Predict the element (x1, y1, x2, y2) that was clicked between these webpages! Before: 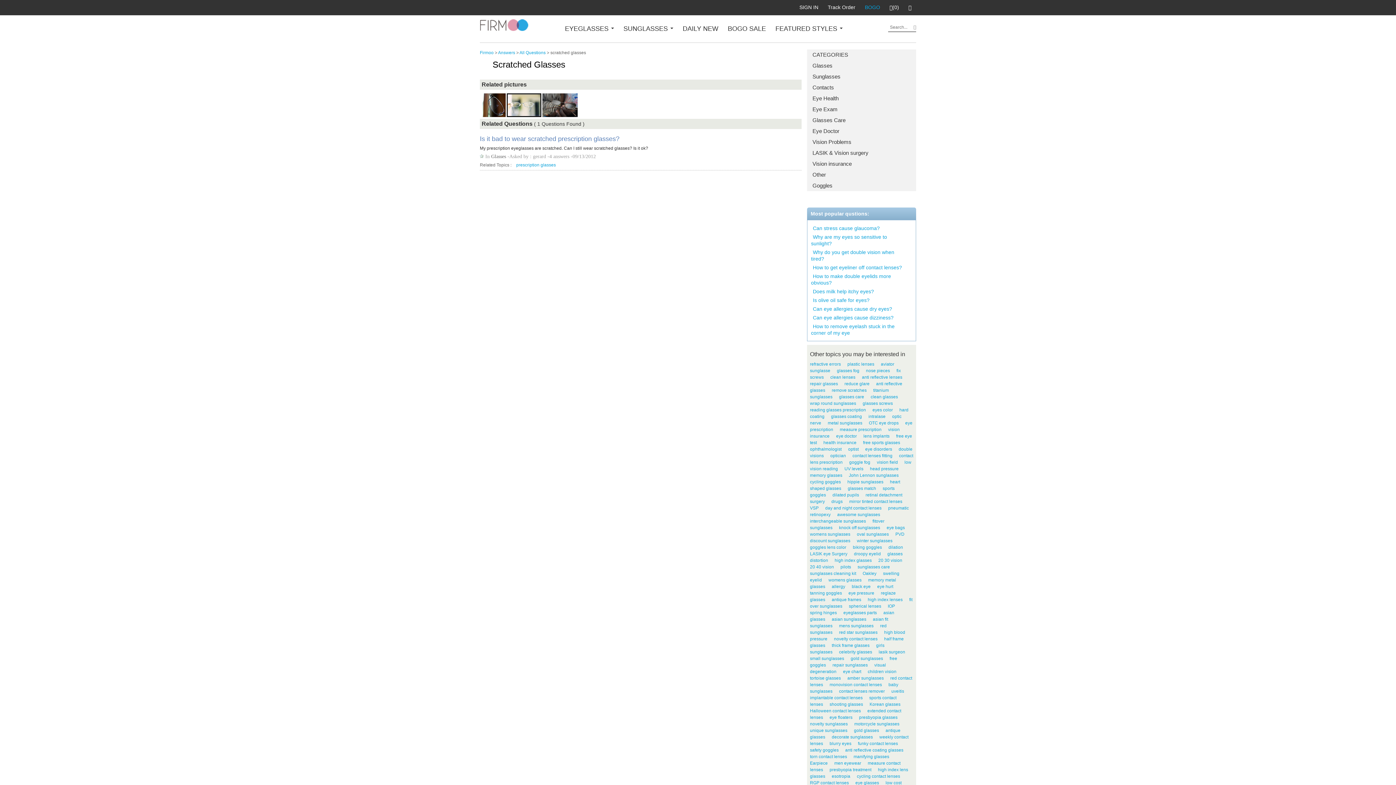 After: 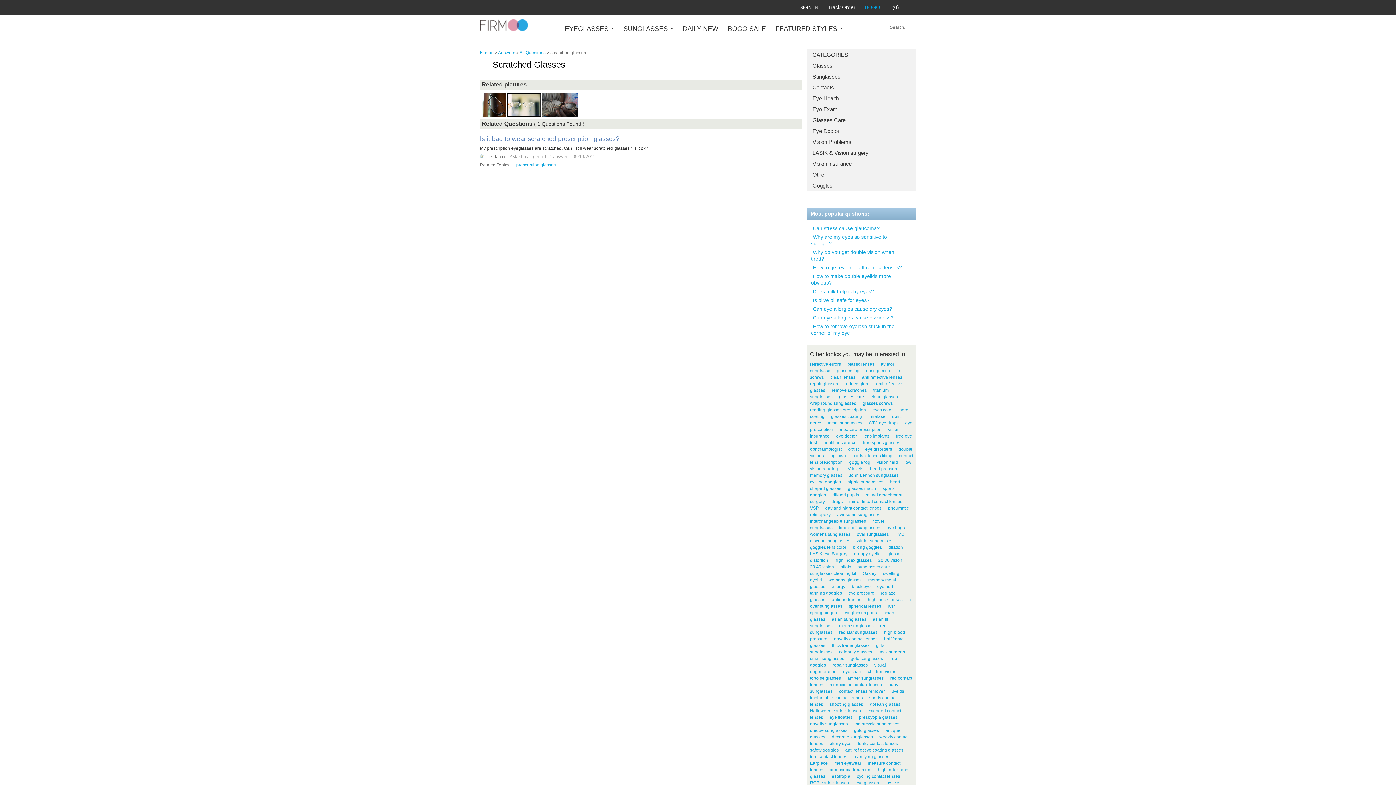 Action: label: glasses care bbox: (839, 394, 864, 399)